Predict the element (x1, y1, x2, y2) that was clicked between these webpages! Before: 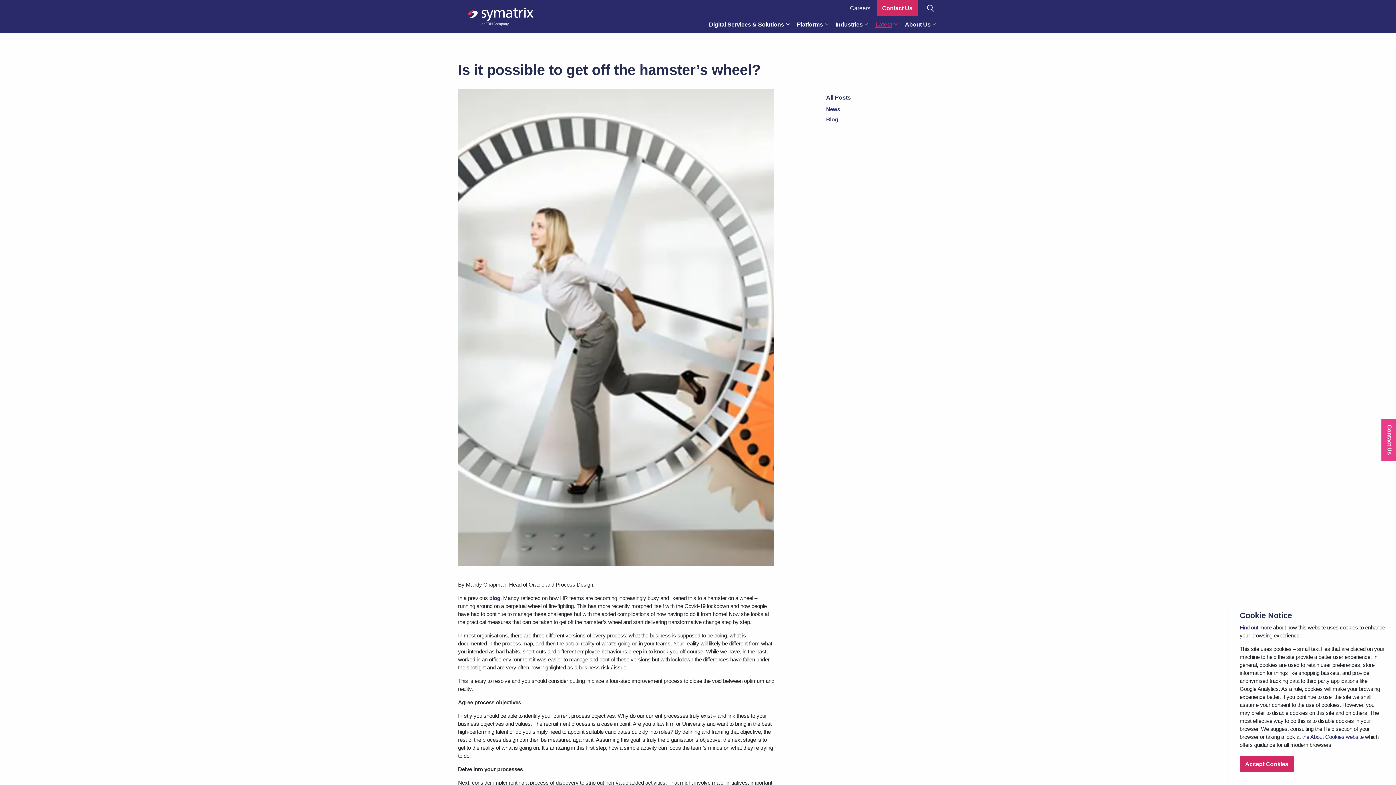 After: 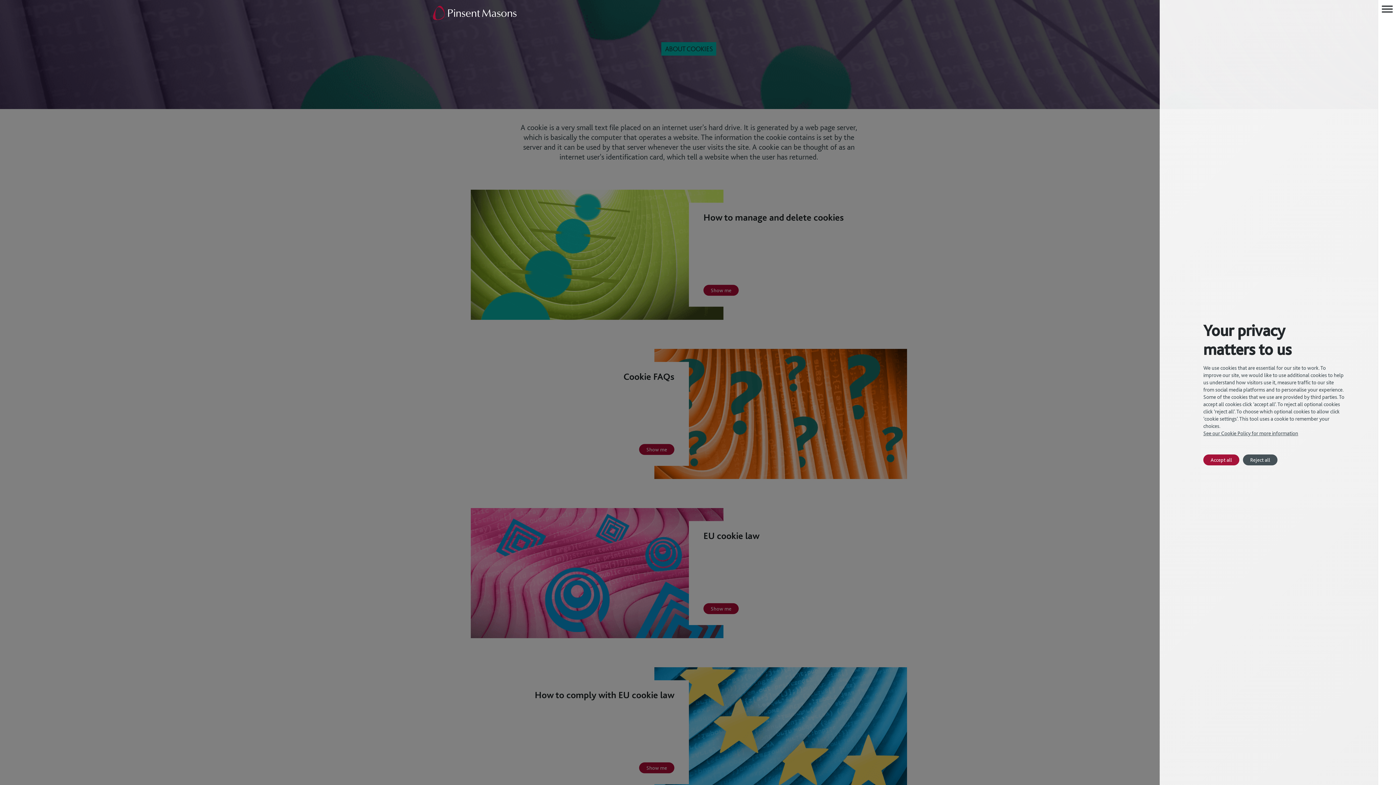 Action: label: the About Cookies website bbox: (1302, 734, 1364, 740)